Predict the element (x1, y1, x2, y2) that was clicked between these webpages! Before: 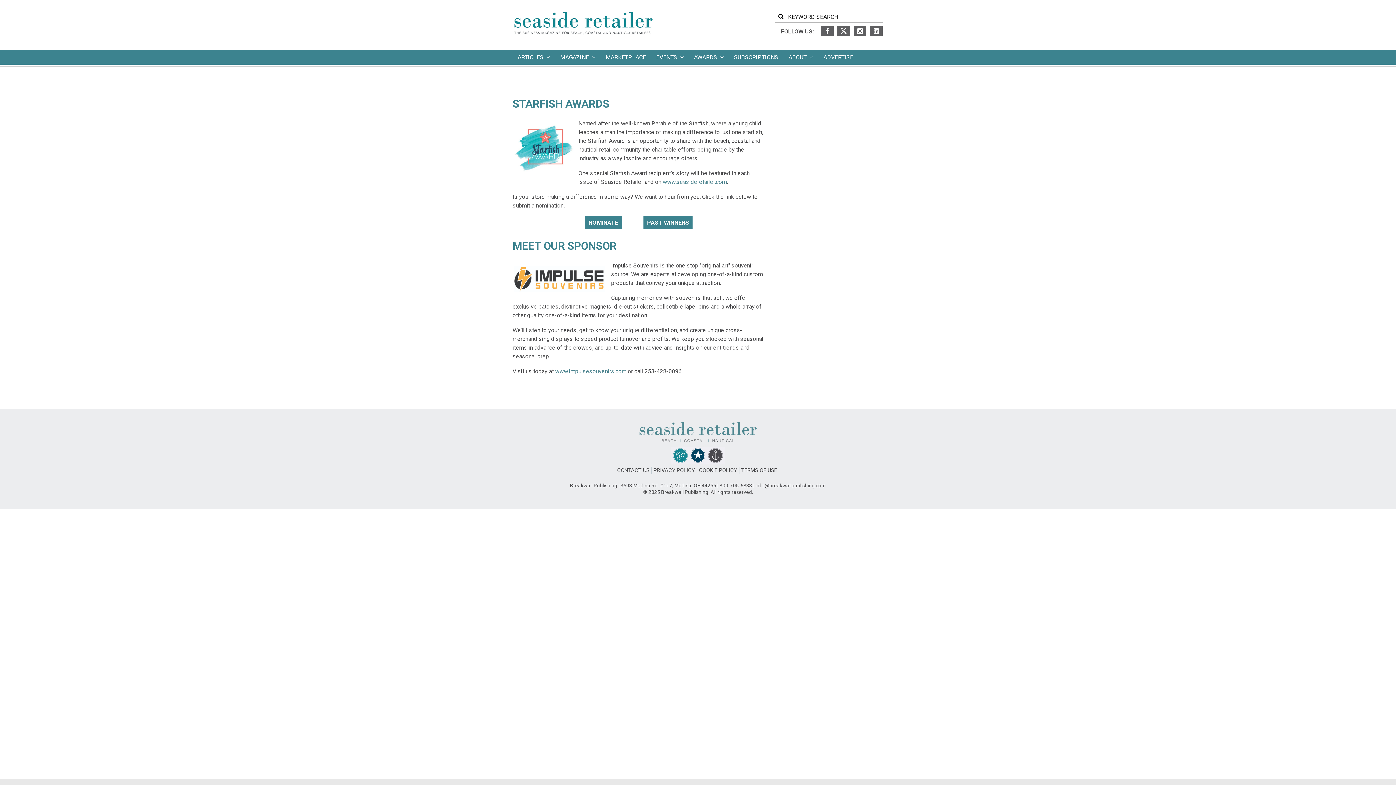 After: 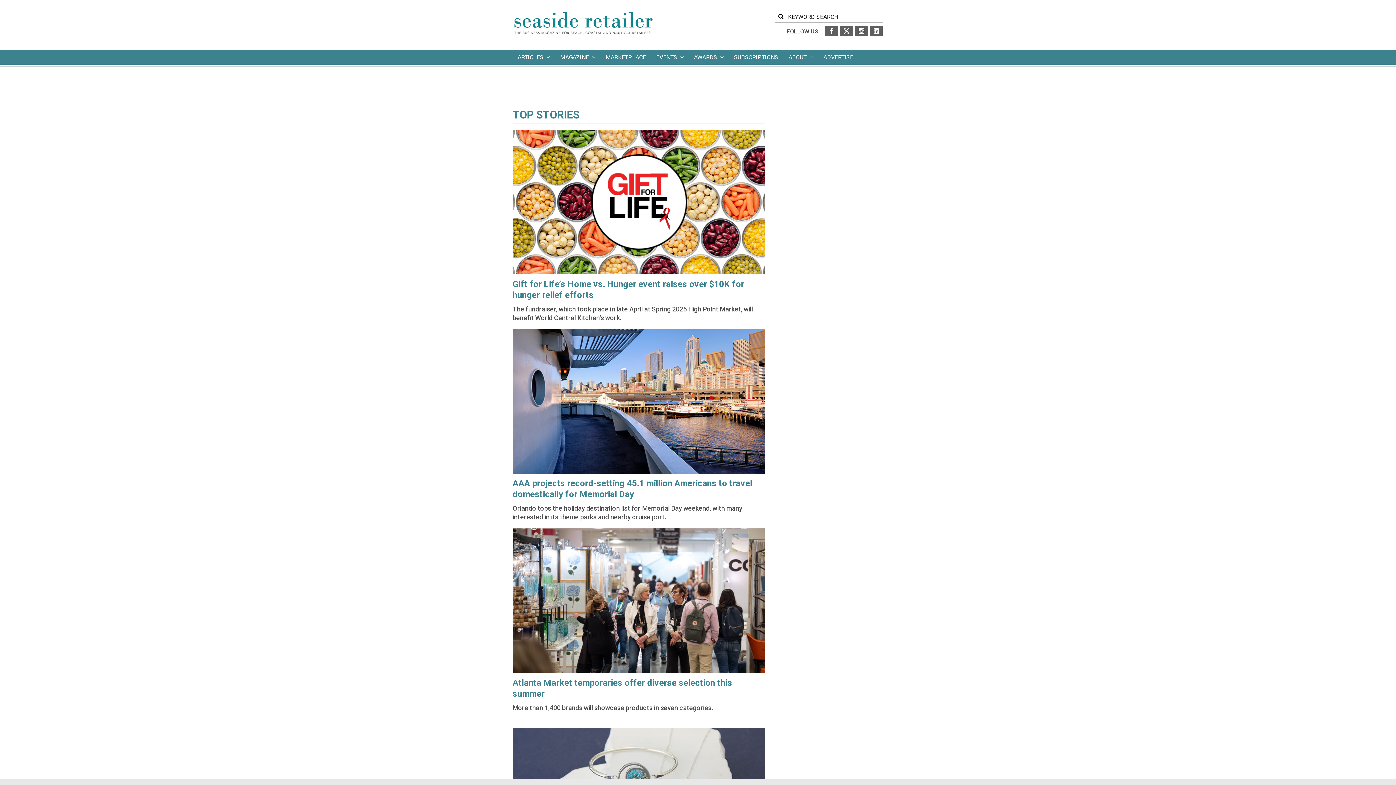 Action: bbox: (512, 3, 653, 41)